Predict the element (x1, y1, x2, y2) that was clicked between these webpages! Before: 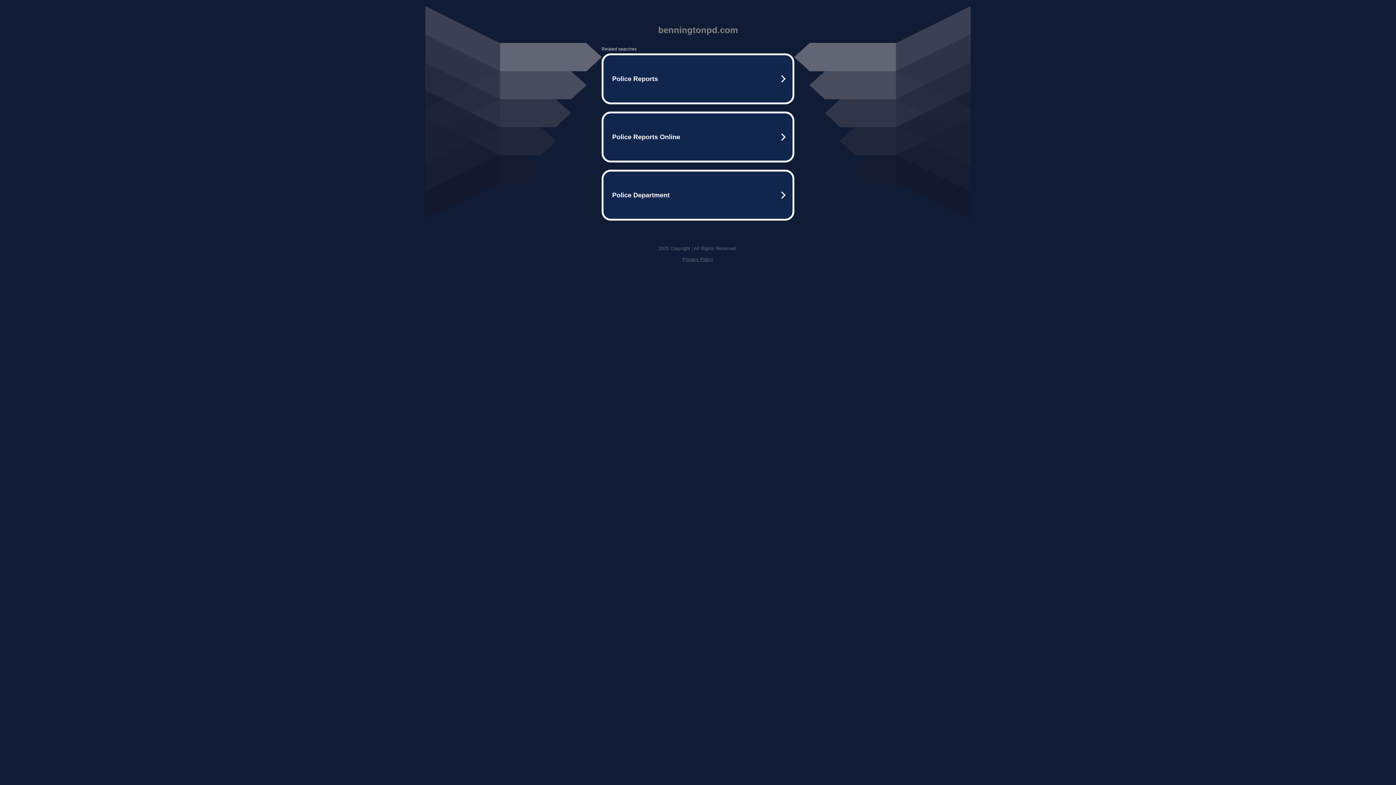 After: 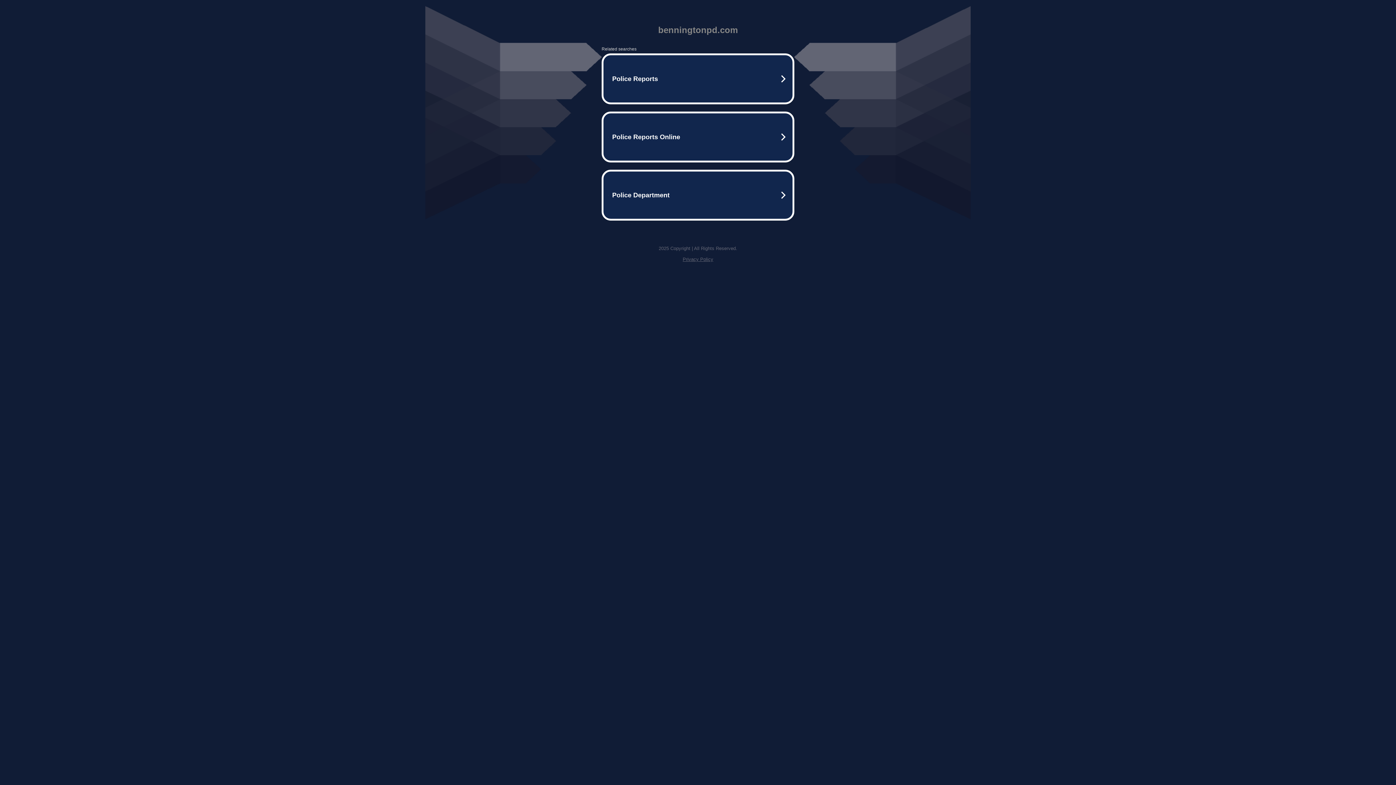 Action: bbox: (682, 256, 713, 262) label: Privacy Policy